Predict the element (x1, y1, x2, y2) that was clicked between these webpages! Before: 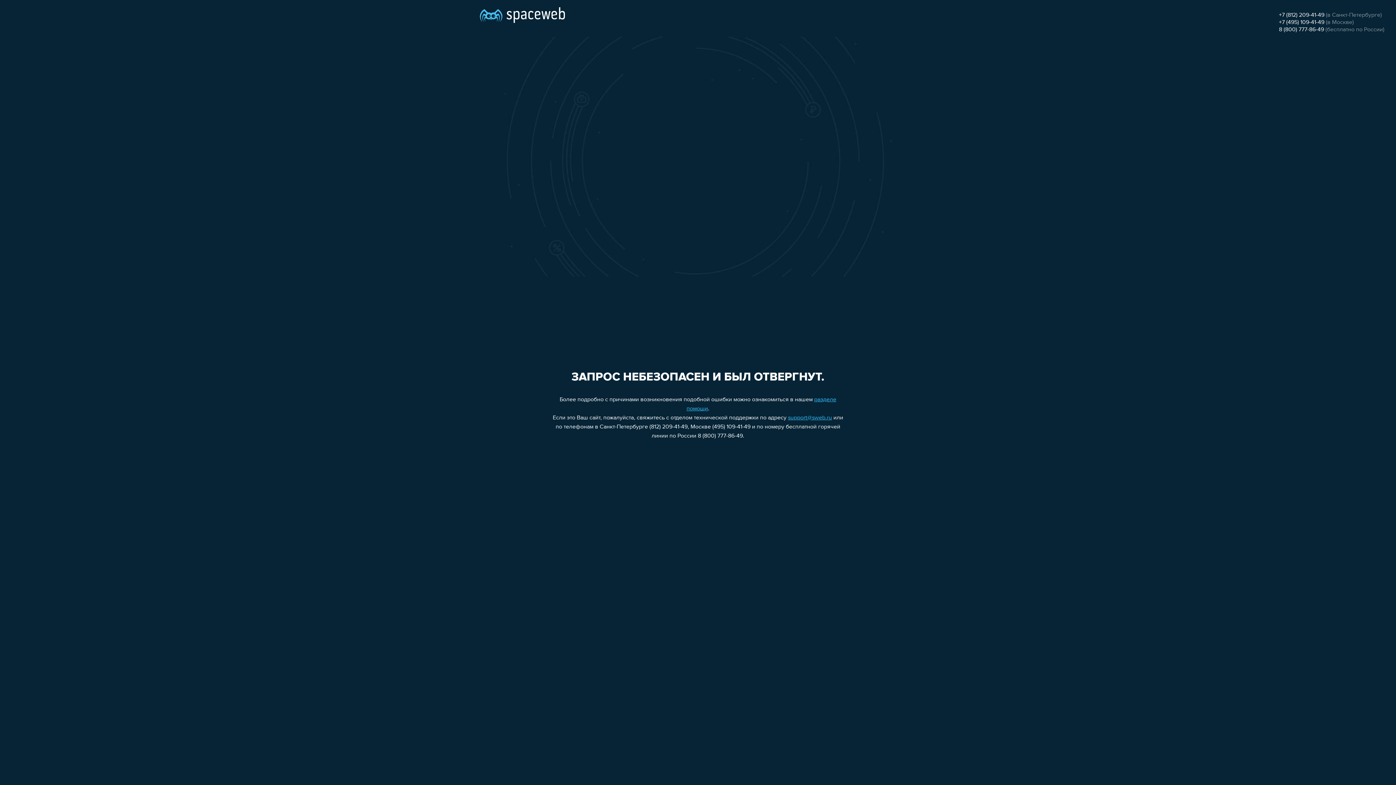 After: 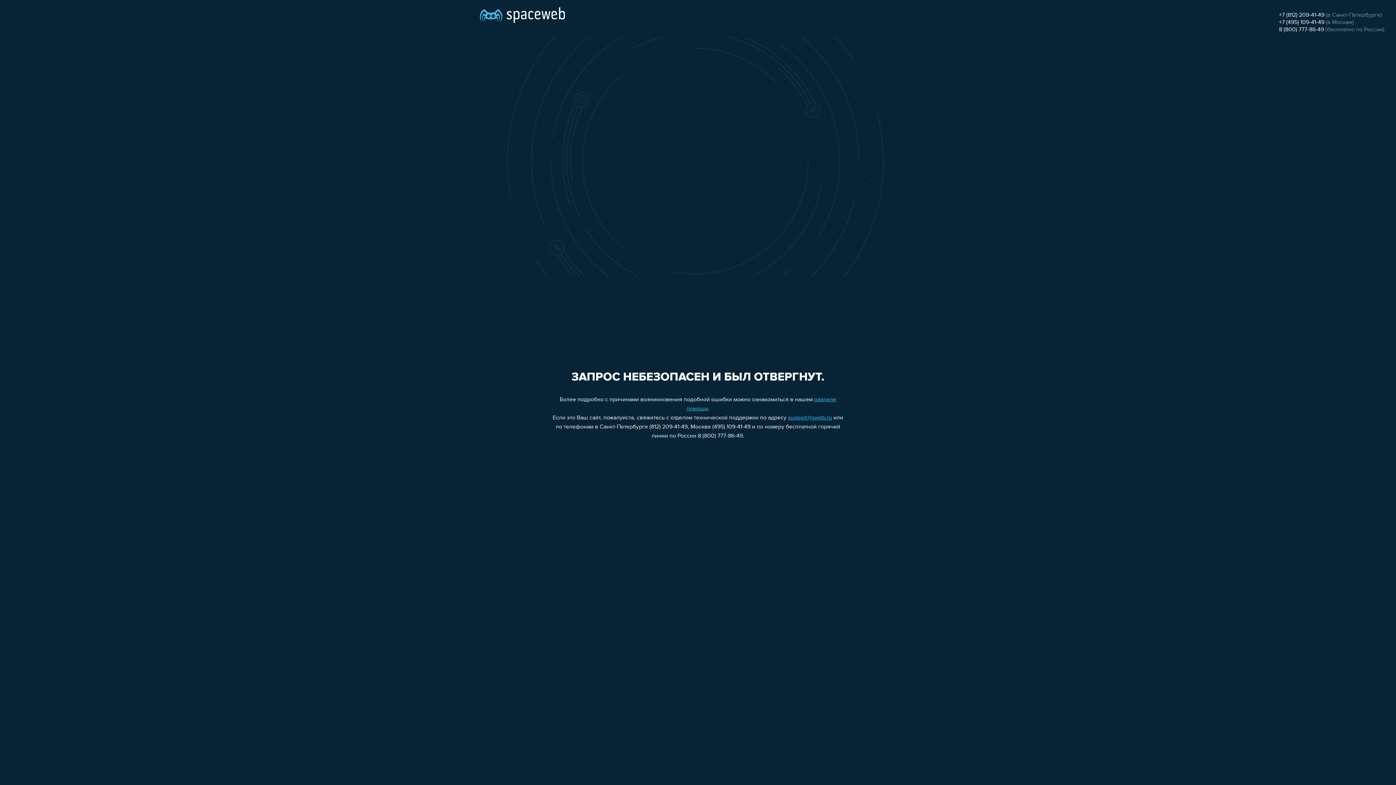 Action: label: +7 (812) 209-41-49 bbox: (1279, 12, 1324, 18)